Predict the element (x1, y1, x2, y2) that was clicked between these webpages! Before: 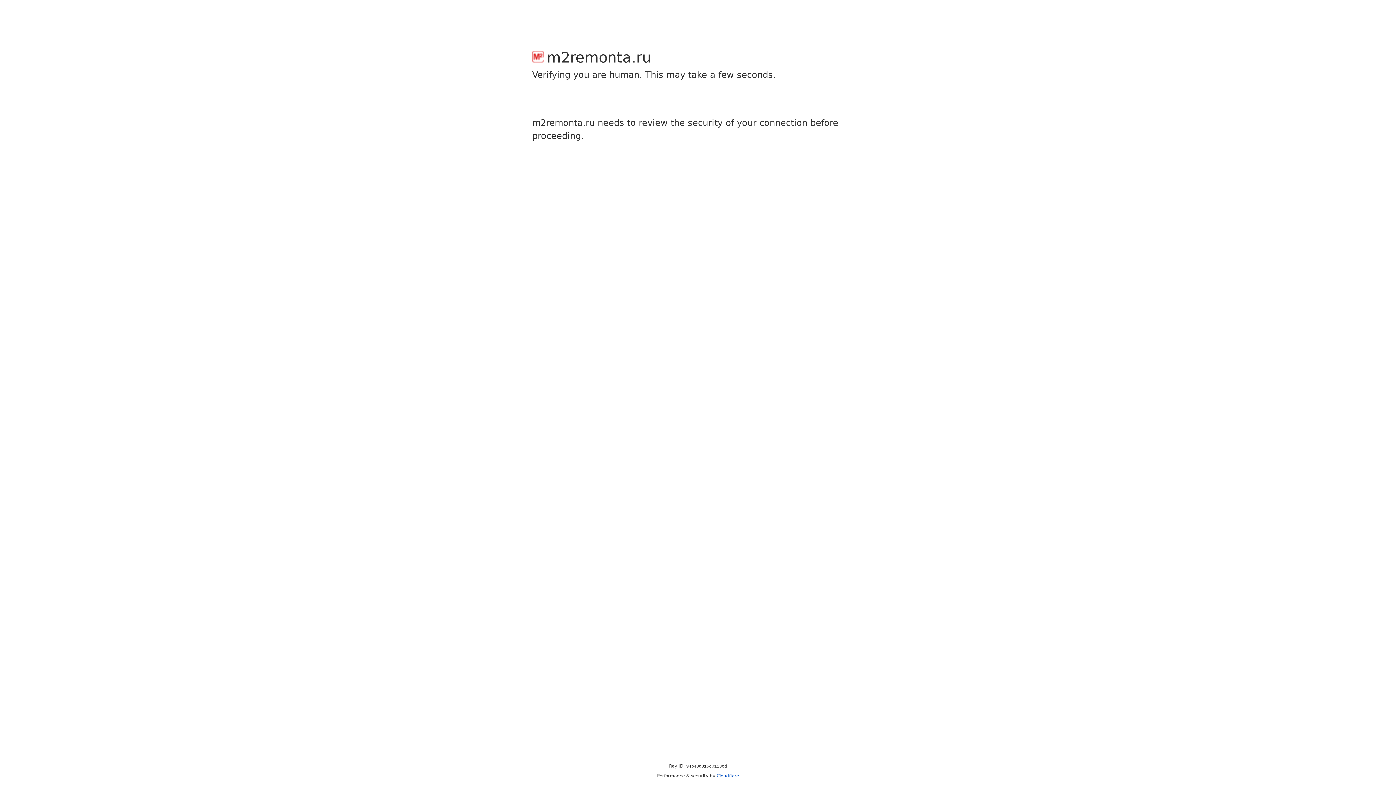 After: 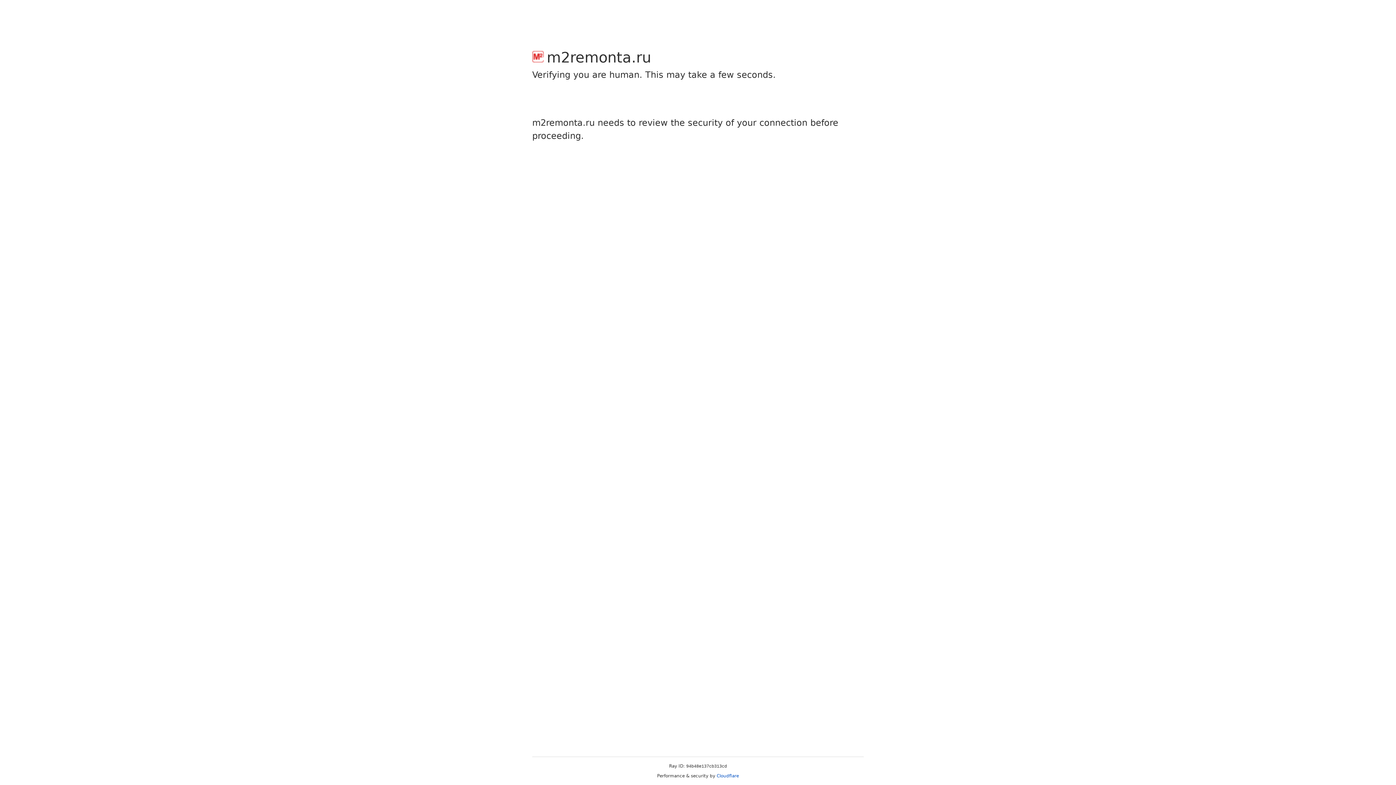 Action: bbox: (716, 773, 739, 778) label: Cloudflare